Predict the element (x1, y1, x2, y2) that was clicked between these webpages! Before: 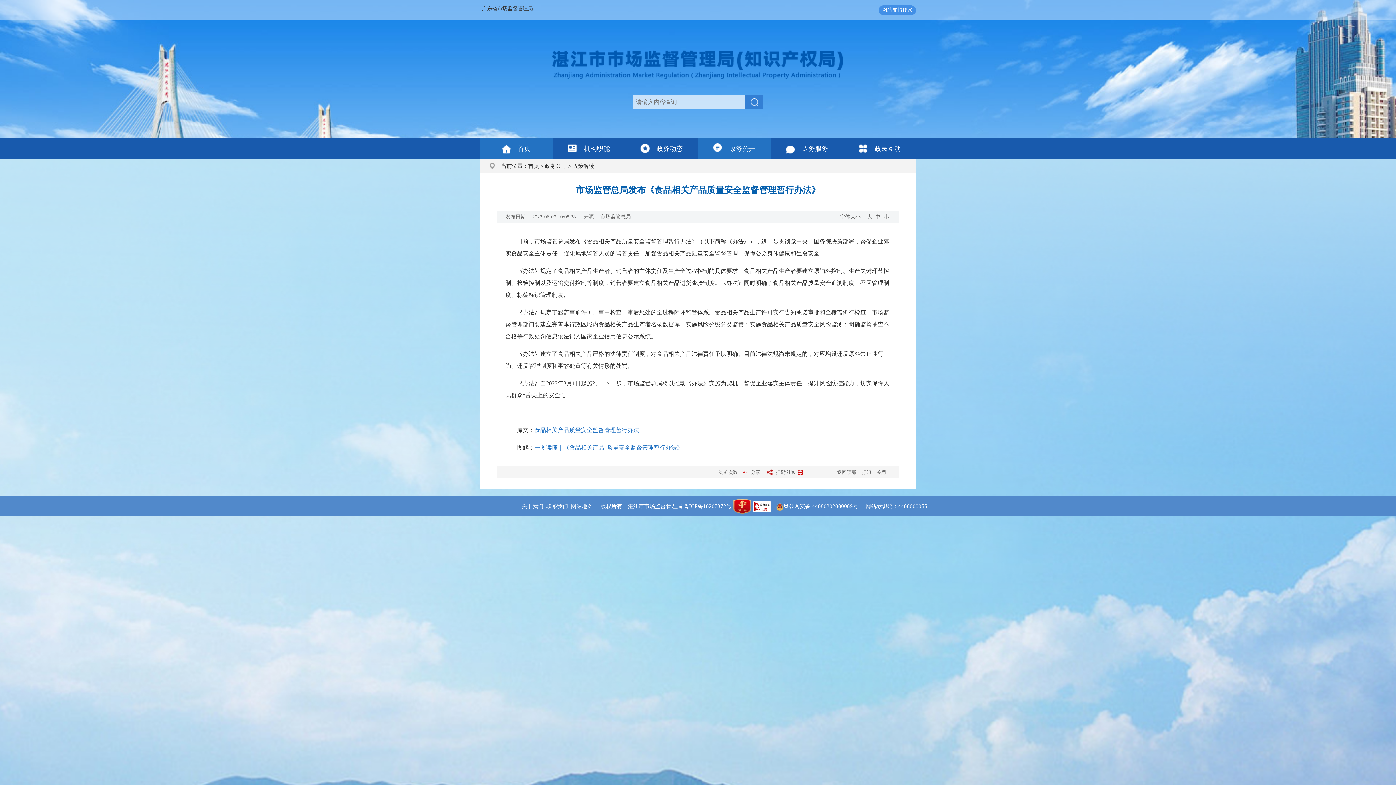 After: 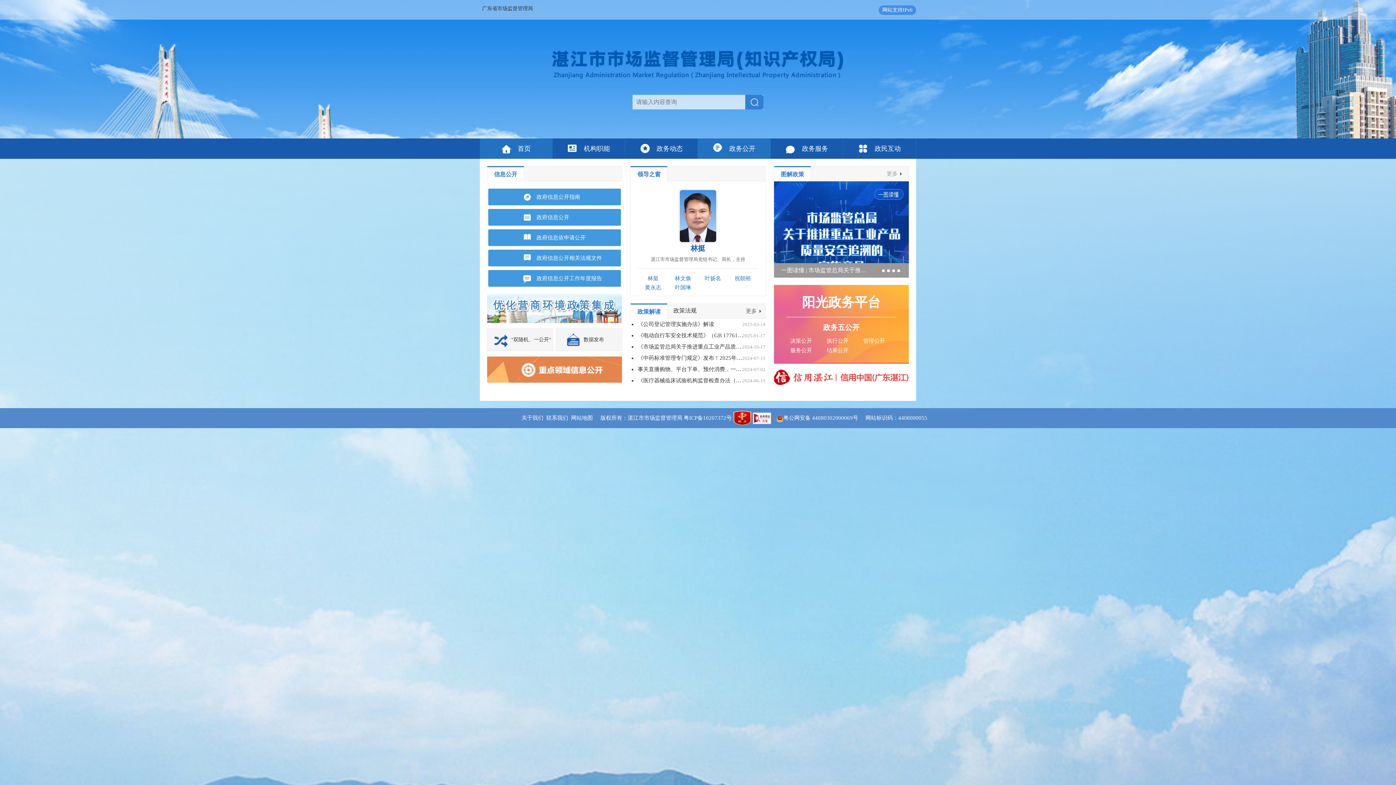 Action: label: 政务公开 bbox: (545, 163, 566, 169)